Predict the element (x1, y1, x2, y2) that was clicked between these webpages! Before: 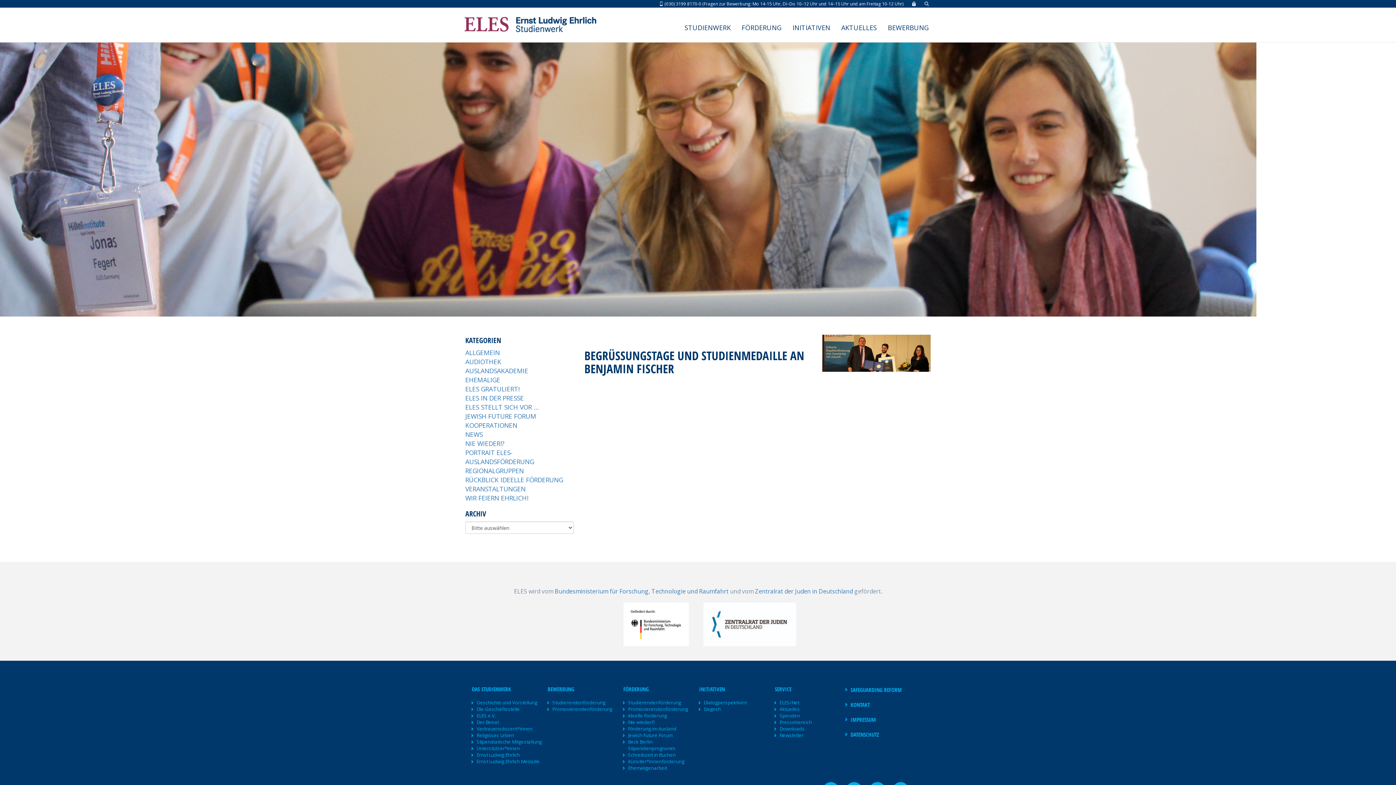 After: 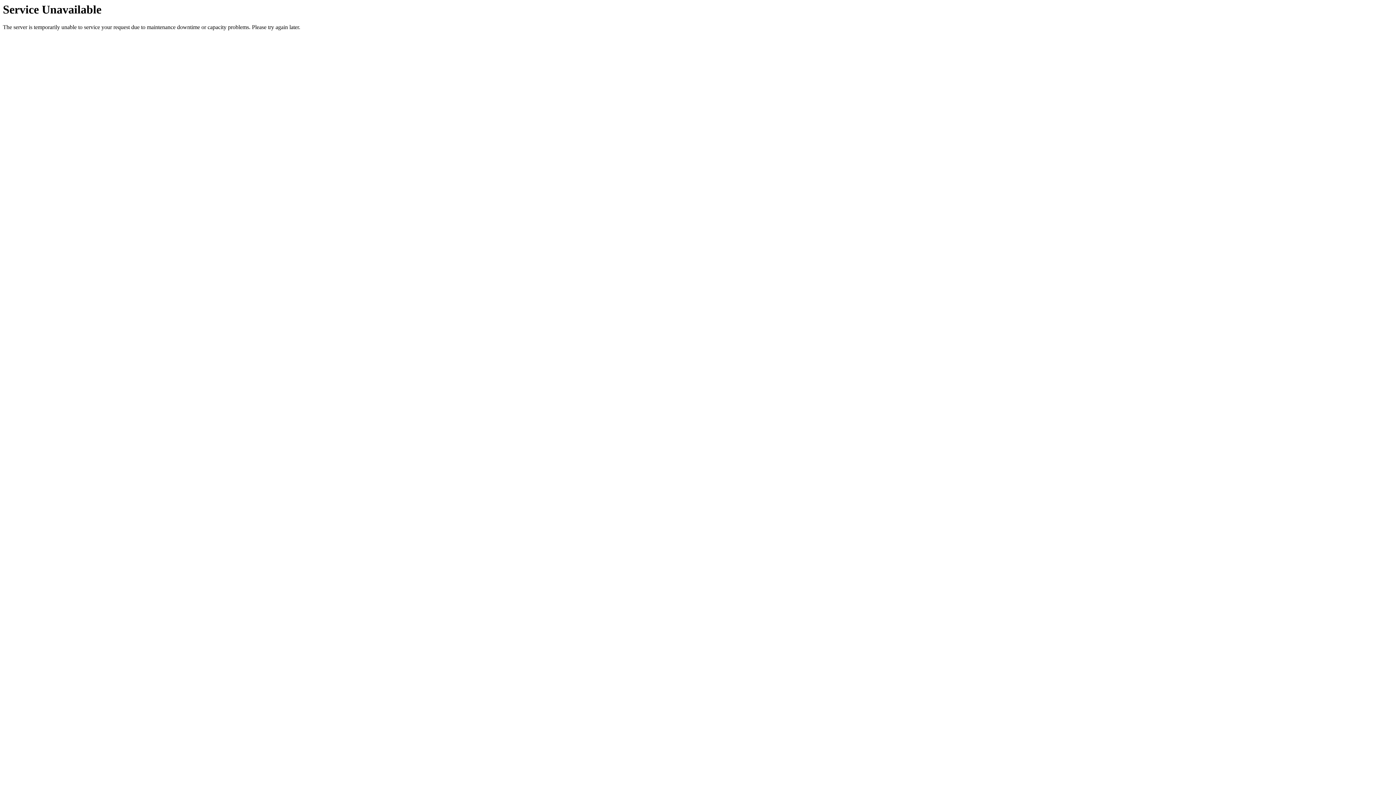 Action: label: STUDIENWERK bbox: (679, 18, 736, 36)